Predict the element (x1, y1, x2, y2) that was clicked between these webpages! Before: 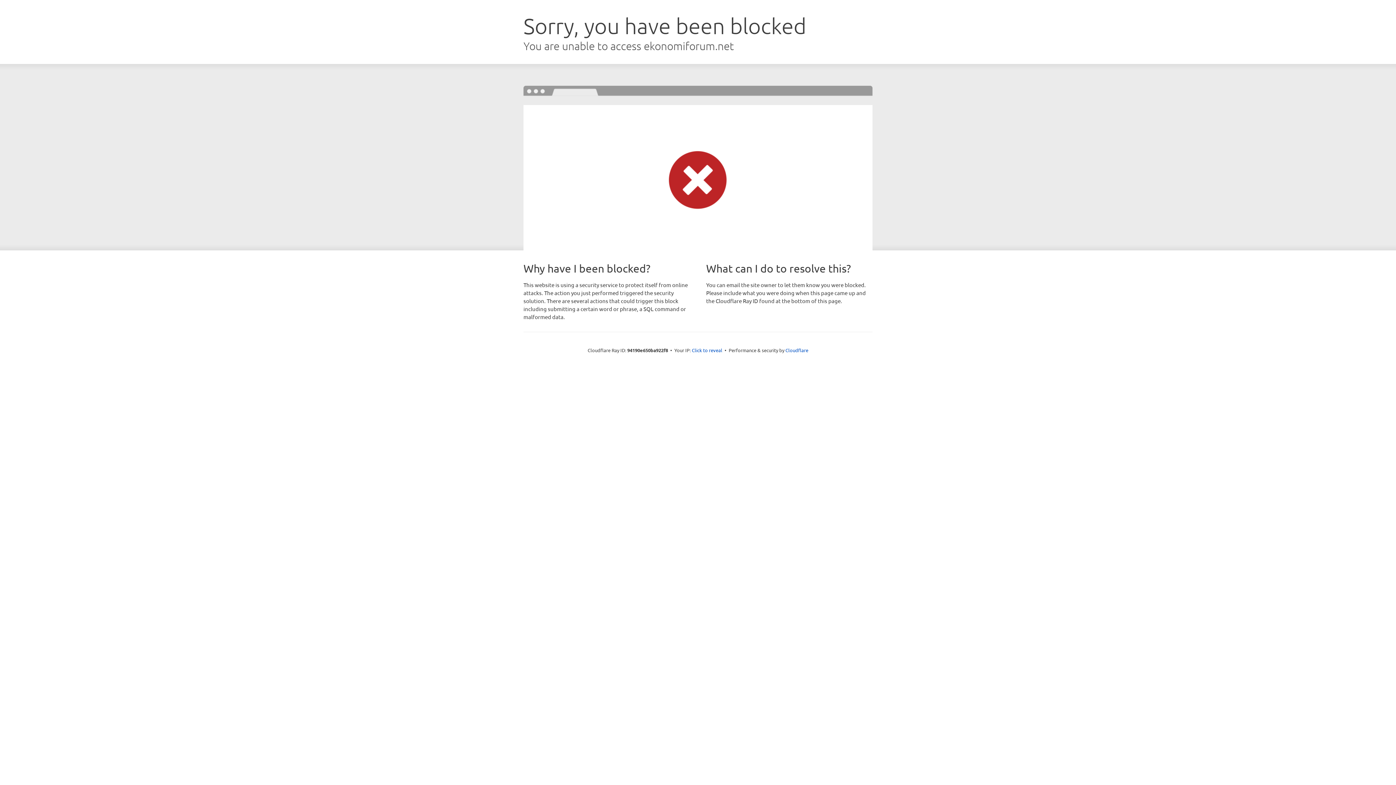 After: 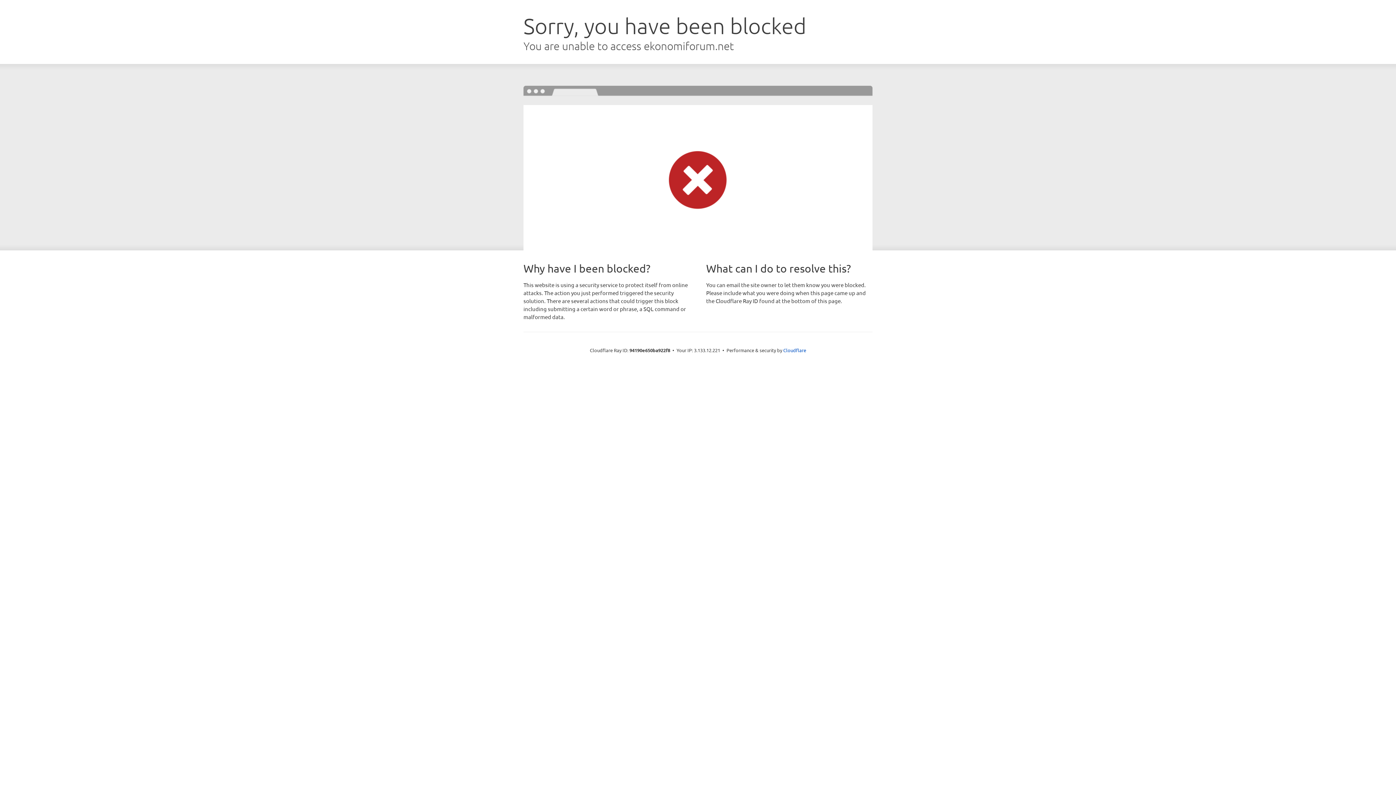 Action: bbox: (692, 346, 722, 353) label: Click to reveal